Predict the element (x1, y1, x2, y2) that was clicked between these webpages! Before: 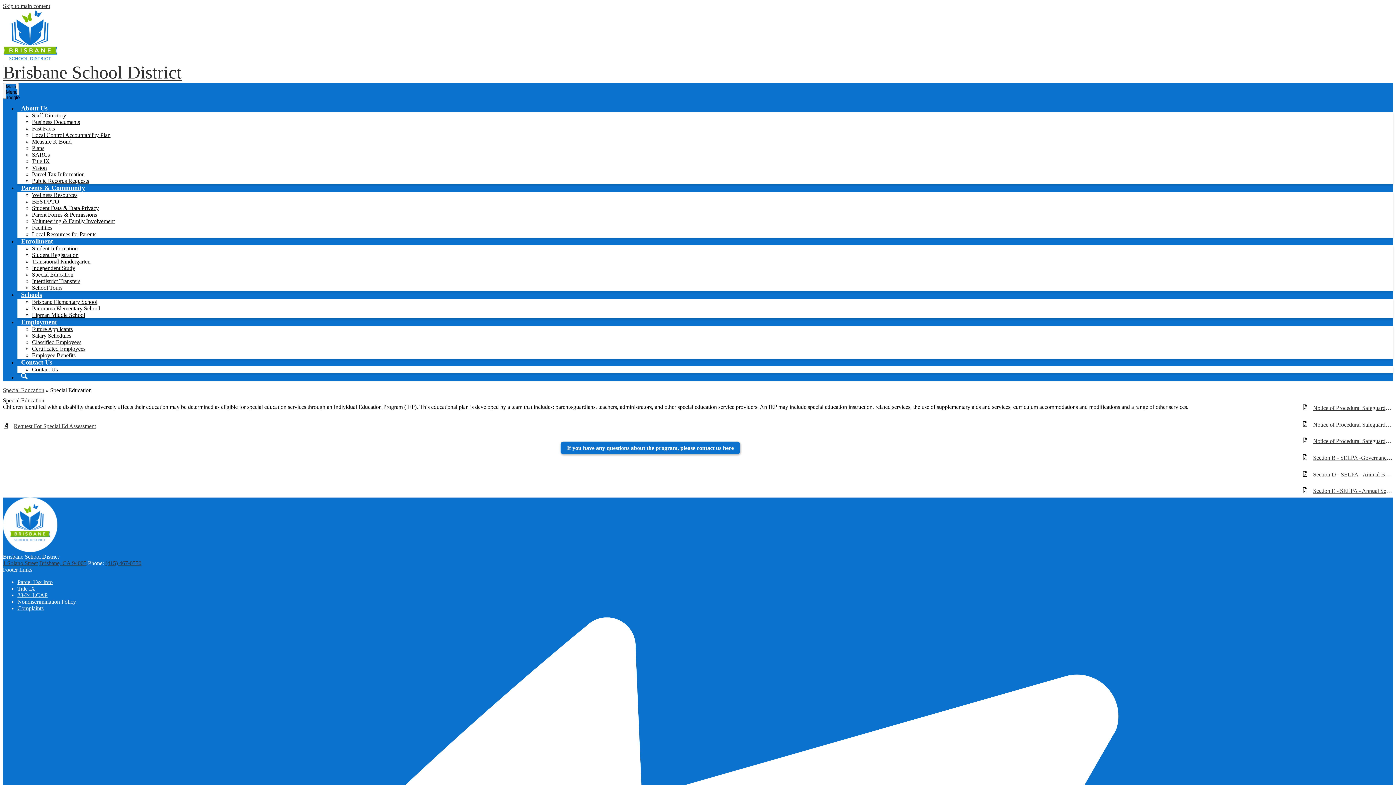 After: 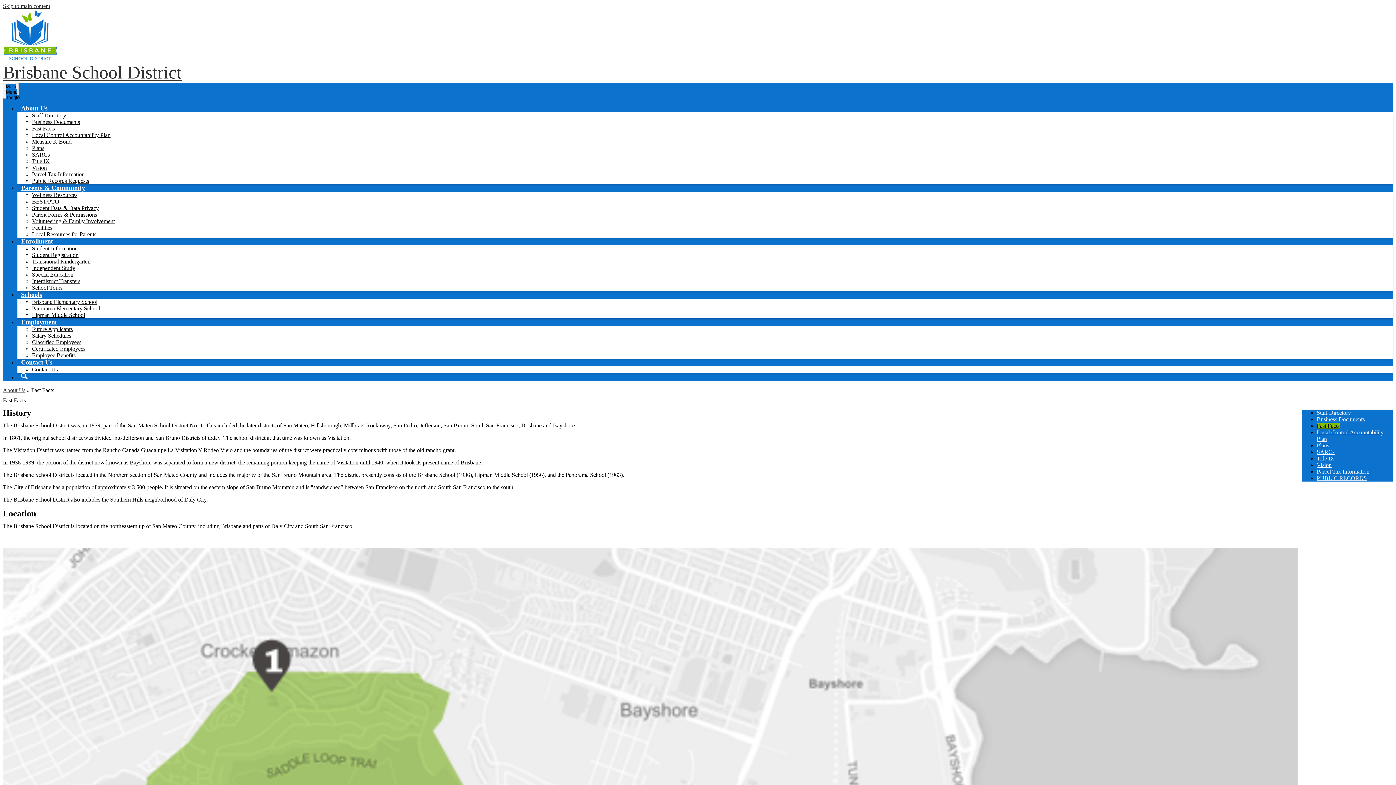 Action: label: Fast Facts bbox: (32, 125, 54, 131)